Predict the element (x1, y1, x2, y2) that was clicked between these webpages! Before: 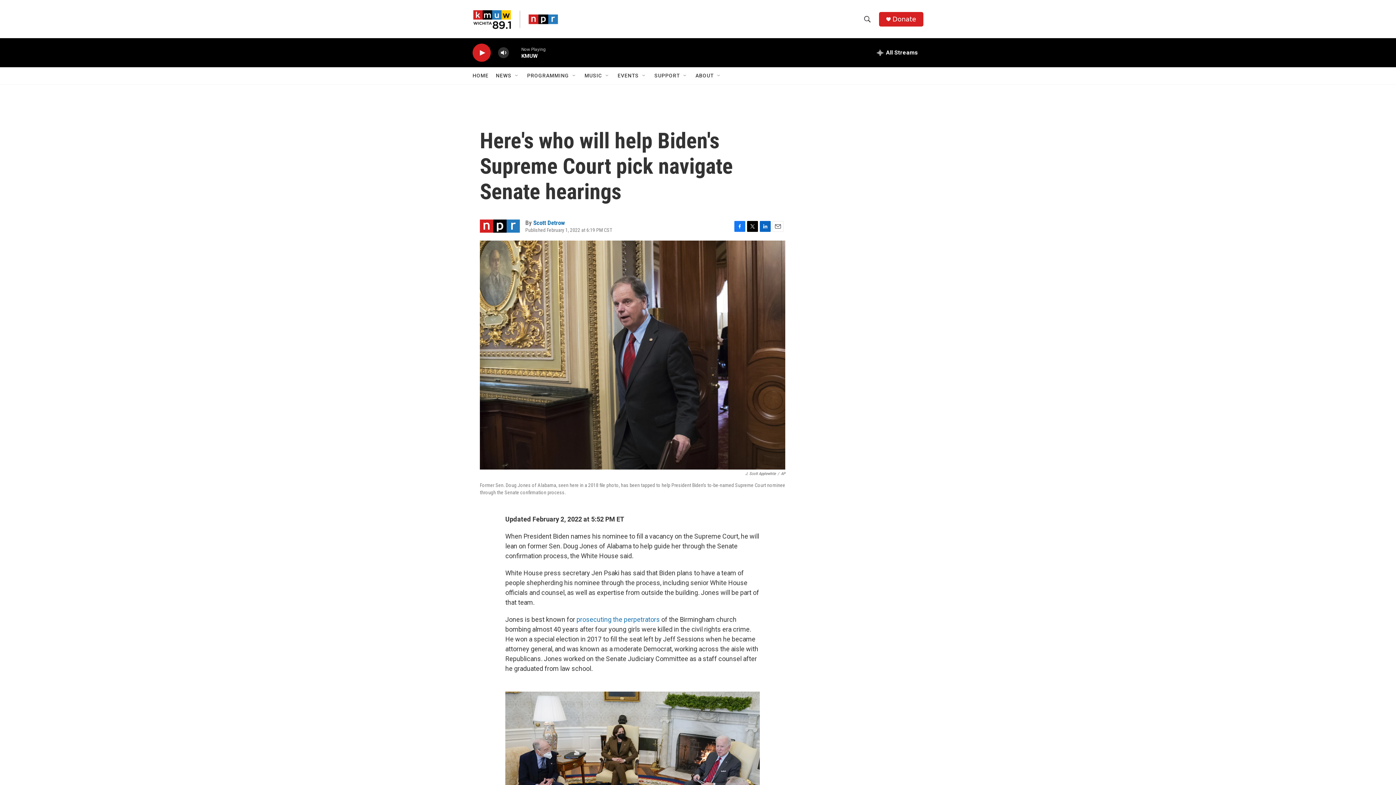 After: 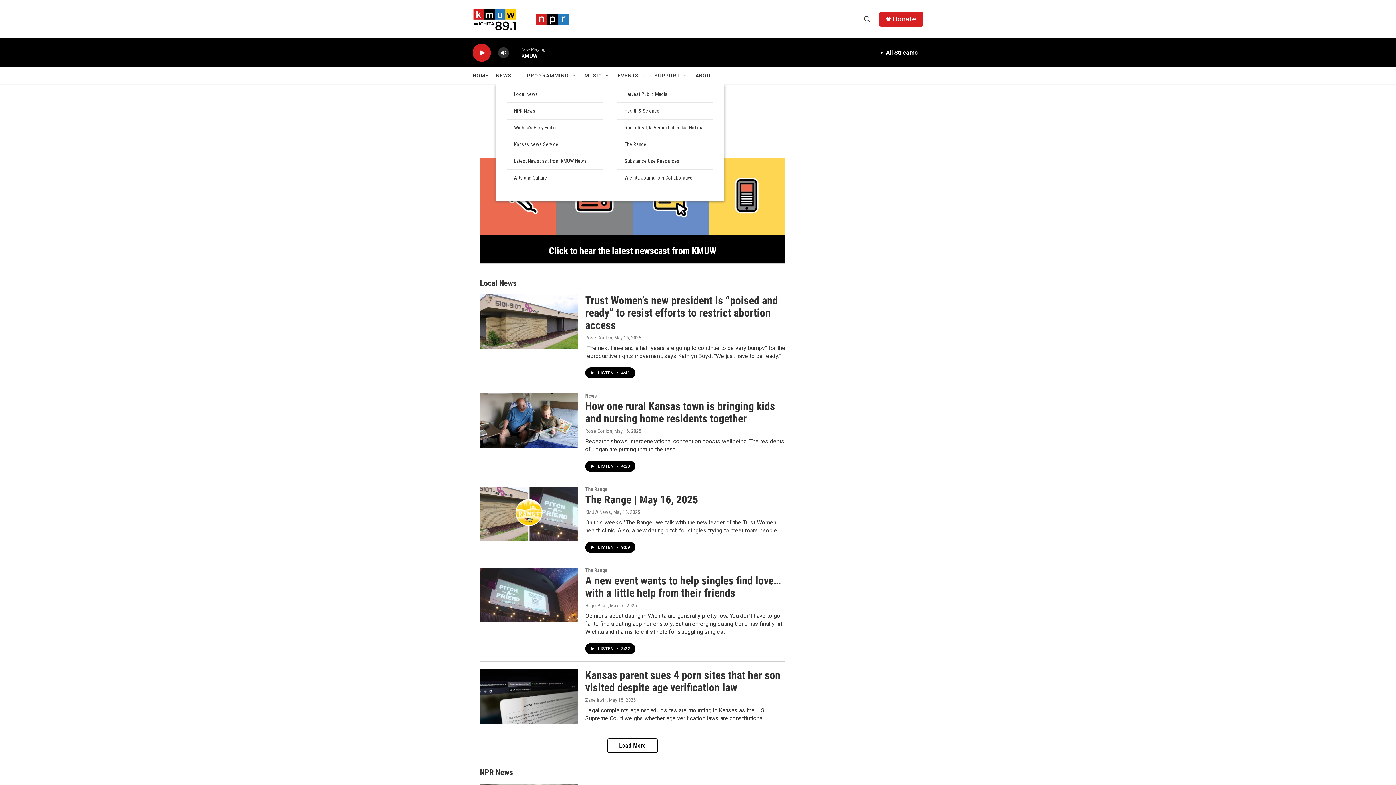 Action: bbox: (496, 67, 511, 84) label: NEWS